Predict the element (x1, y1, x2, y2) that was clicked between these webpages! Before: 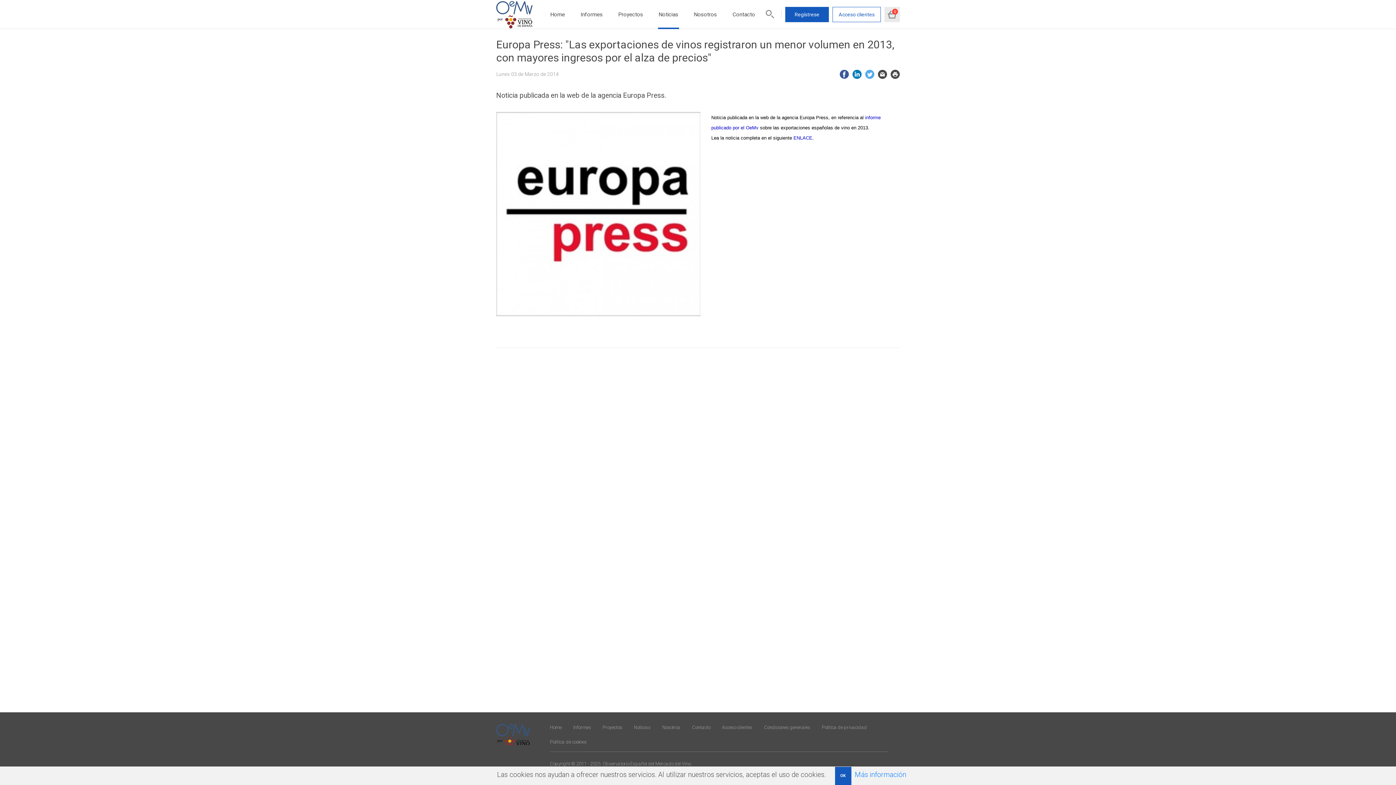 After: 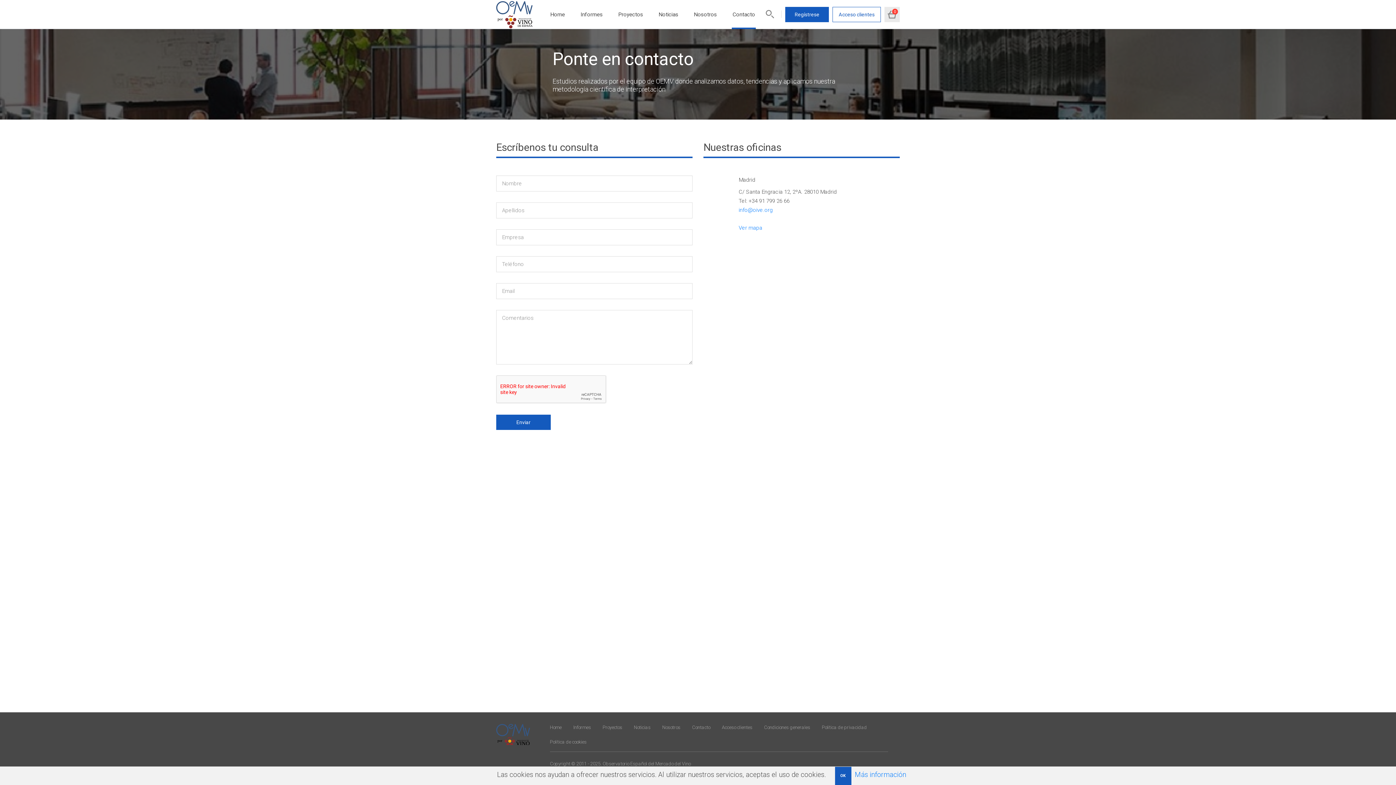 Action: label: Contacto bbox: (732, 11, 755, 17)